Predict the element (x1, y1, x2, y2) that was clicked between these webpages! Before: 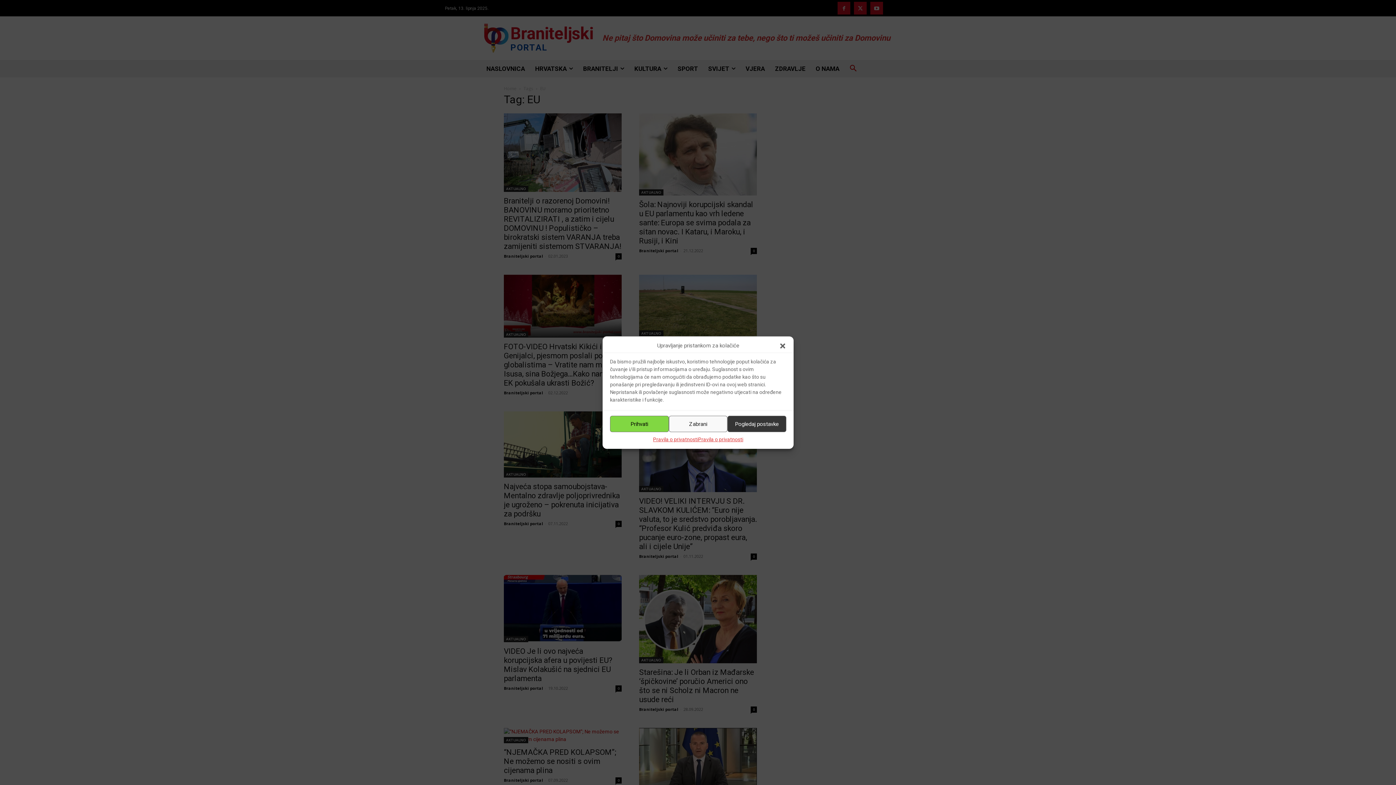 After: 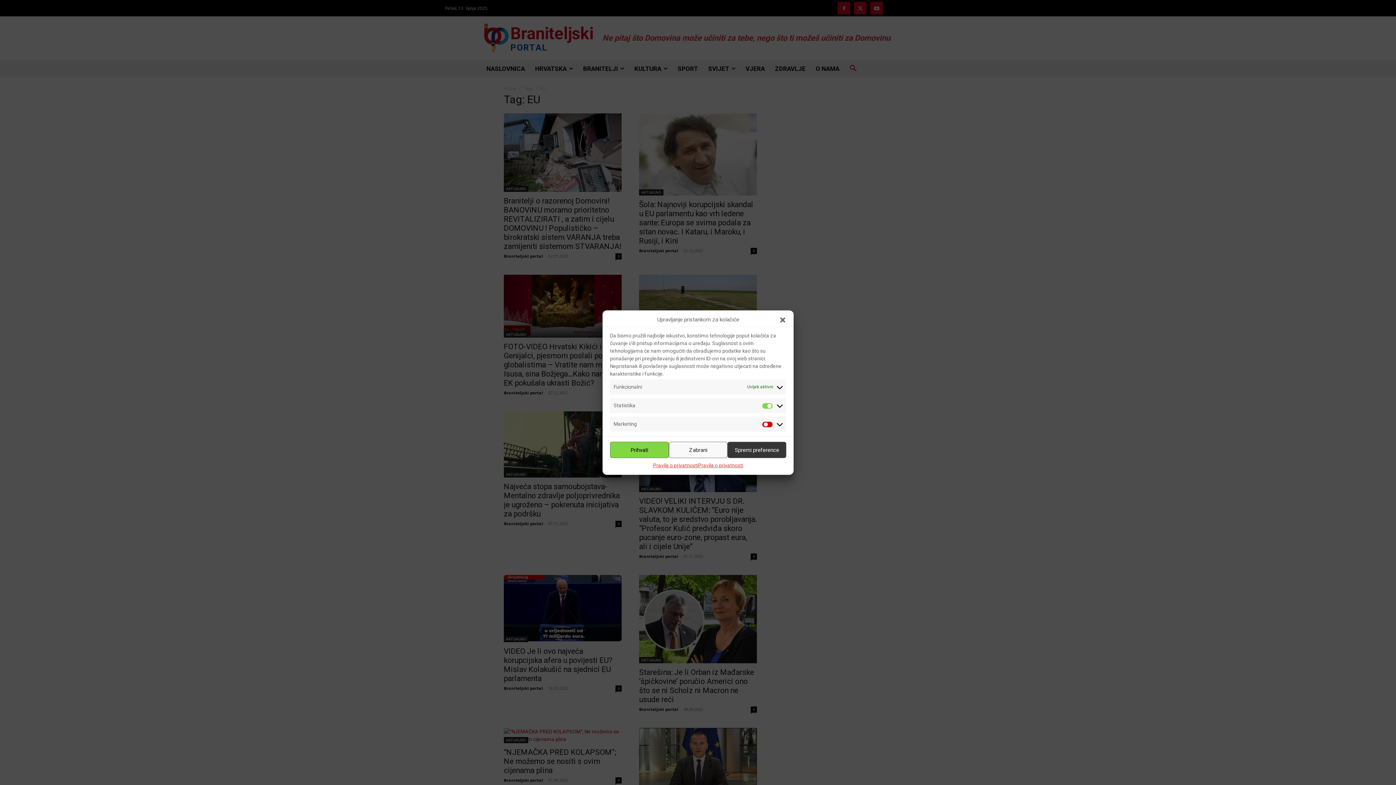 Action: label: Pogledaj postavke bbox: (727, 416, 786, 432)